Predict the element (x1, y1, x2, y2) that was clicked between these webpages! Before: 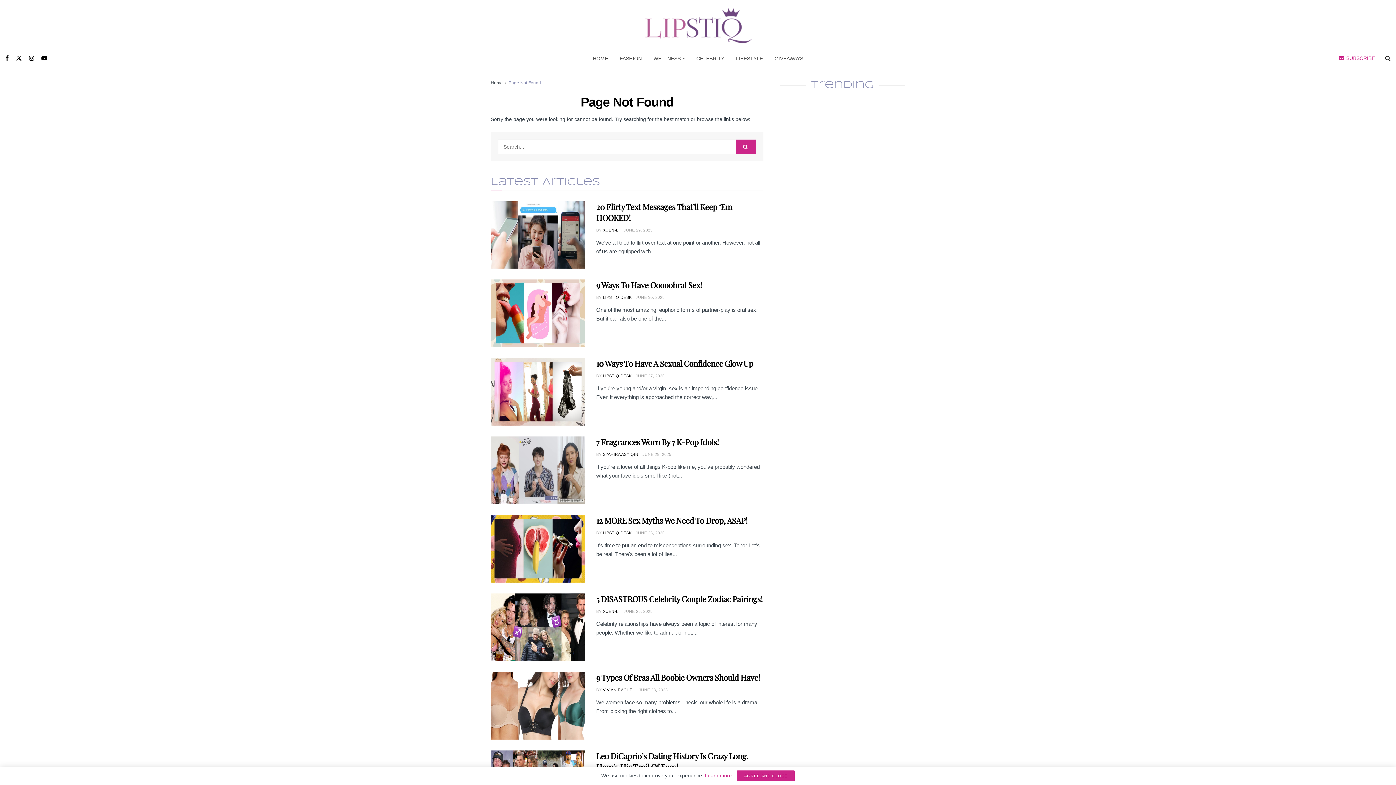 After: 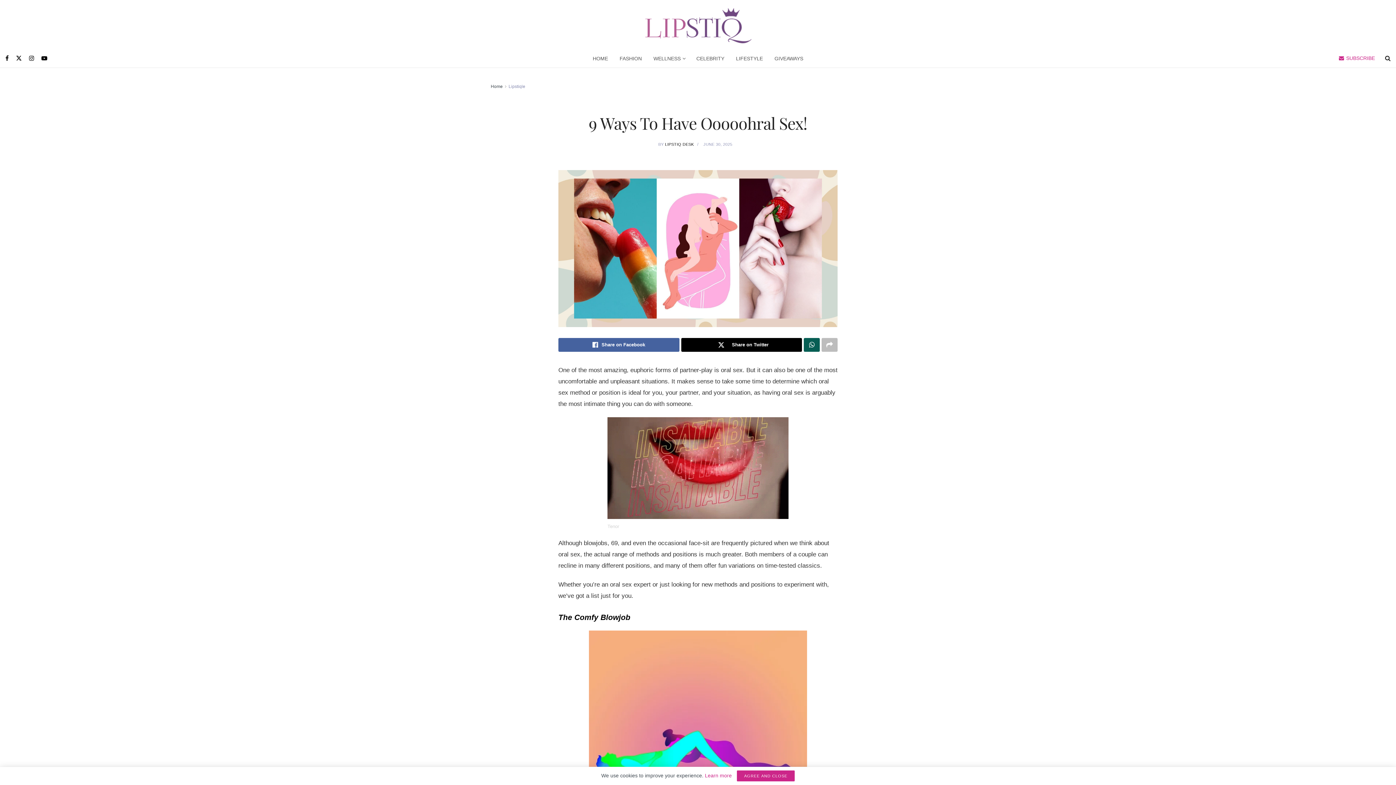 Action: bbox: (490, 279, 585, 347) label: Read article: 9 Ways To Have Ooooohral Sex!